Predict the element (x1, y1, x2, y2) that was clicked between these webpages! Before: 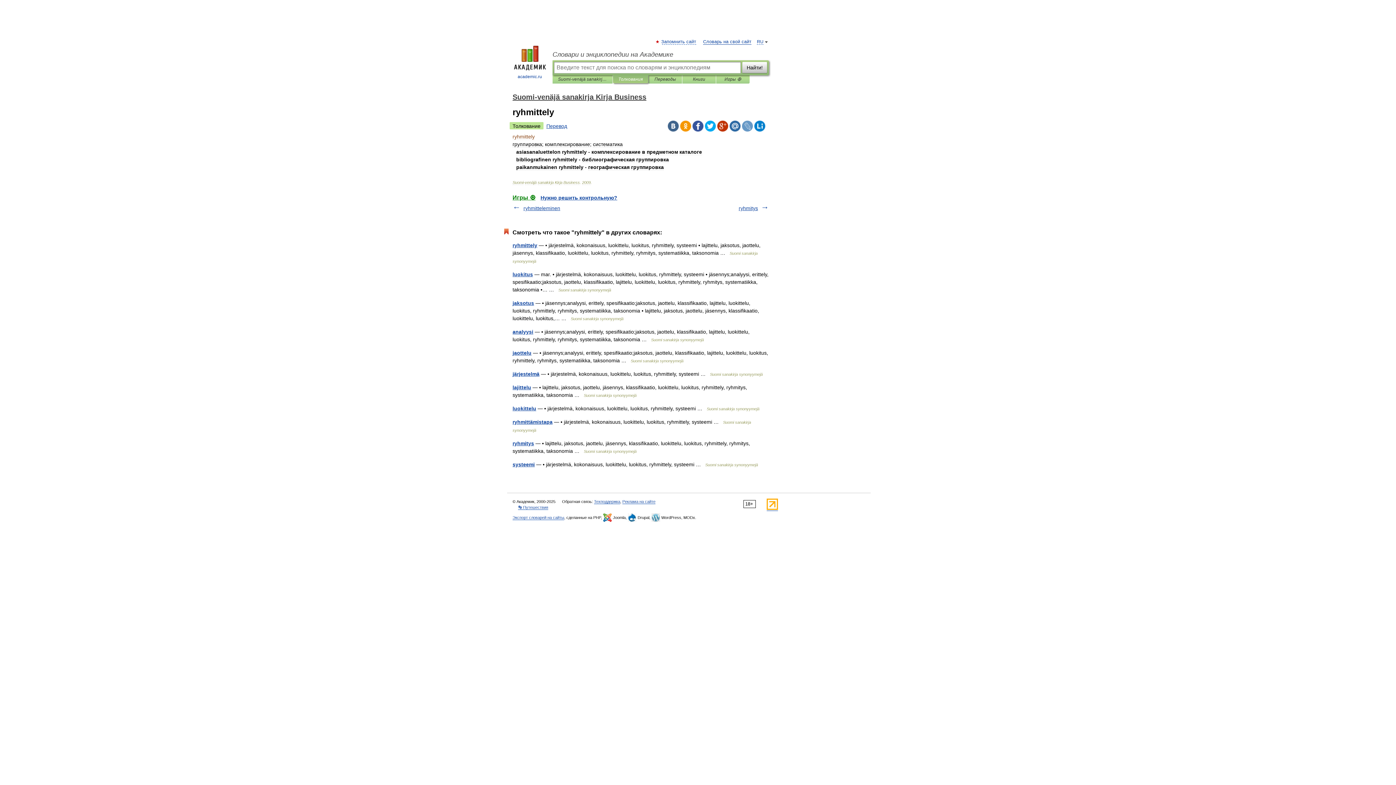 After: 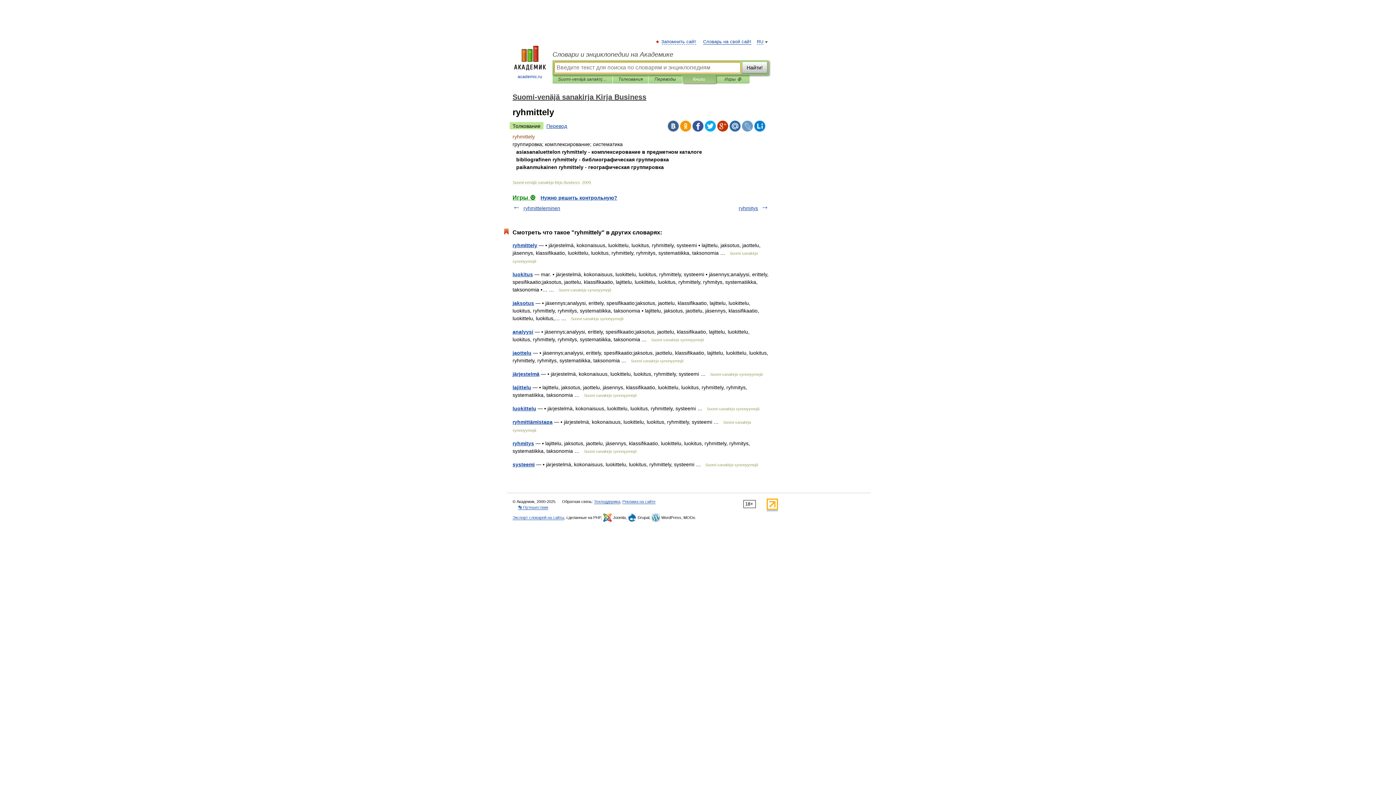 Action: label: Книги bbox: (688, 75, 710, 83)